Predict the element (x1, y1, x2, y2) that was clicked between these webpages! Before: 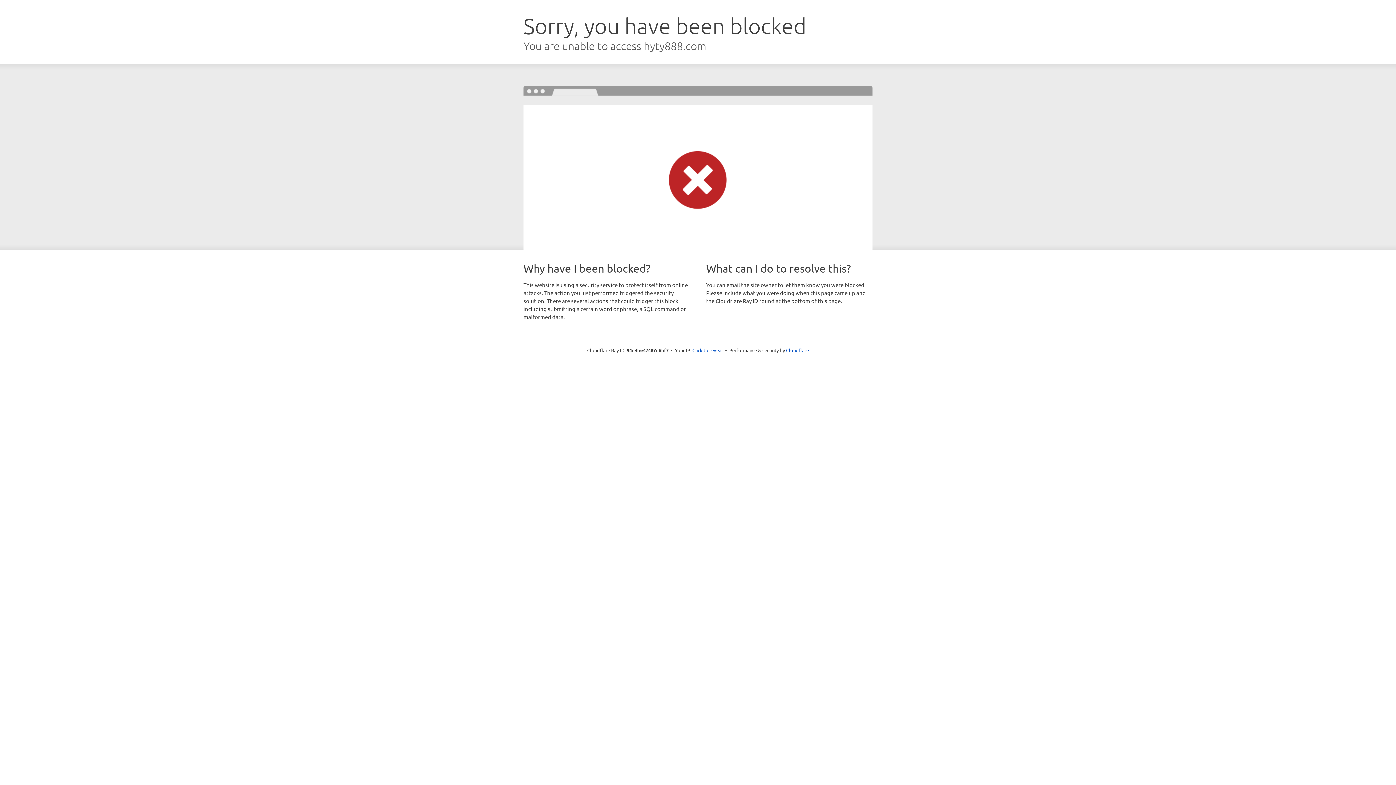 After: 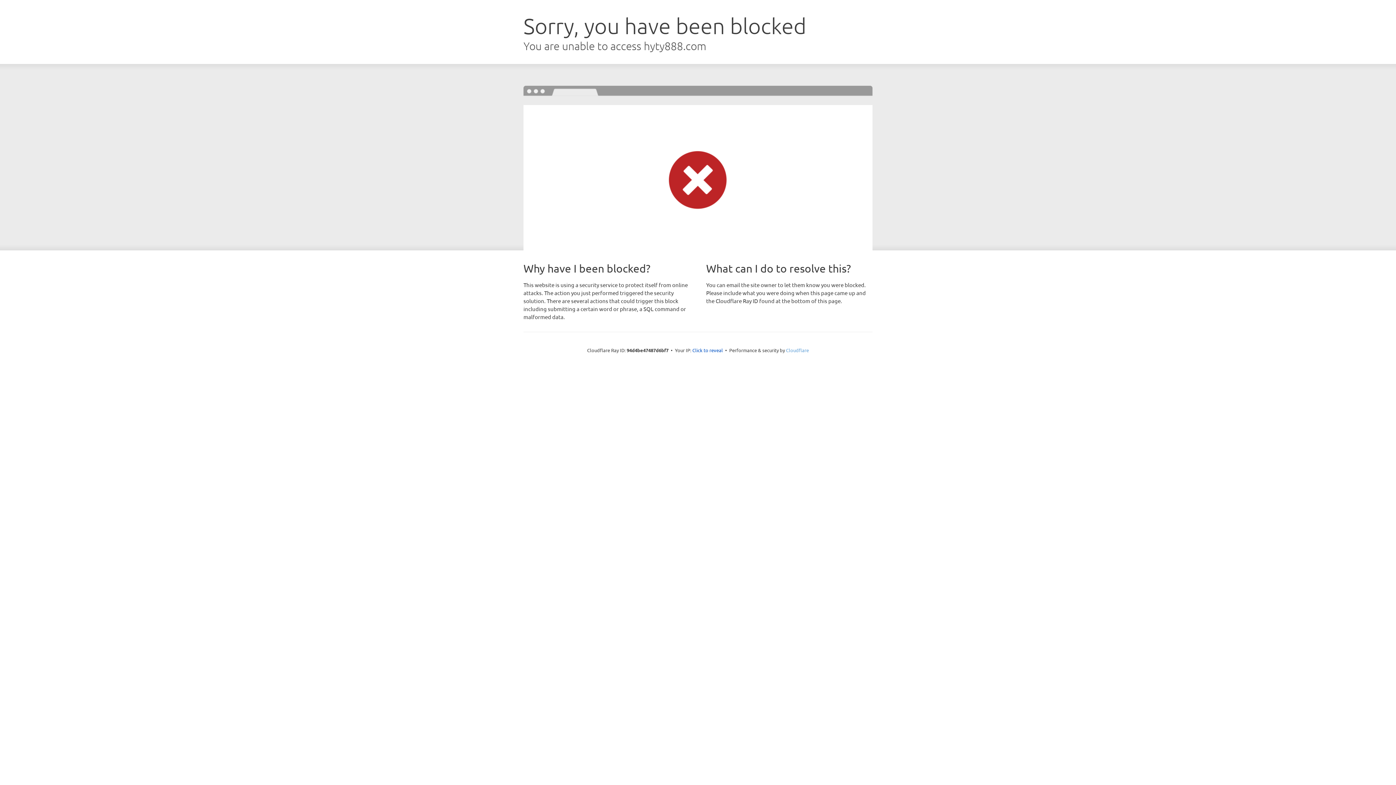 Action: label: Cloudflare bbox: (786, 347, 809, 353)